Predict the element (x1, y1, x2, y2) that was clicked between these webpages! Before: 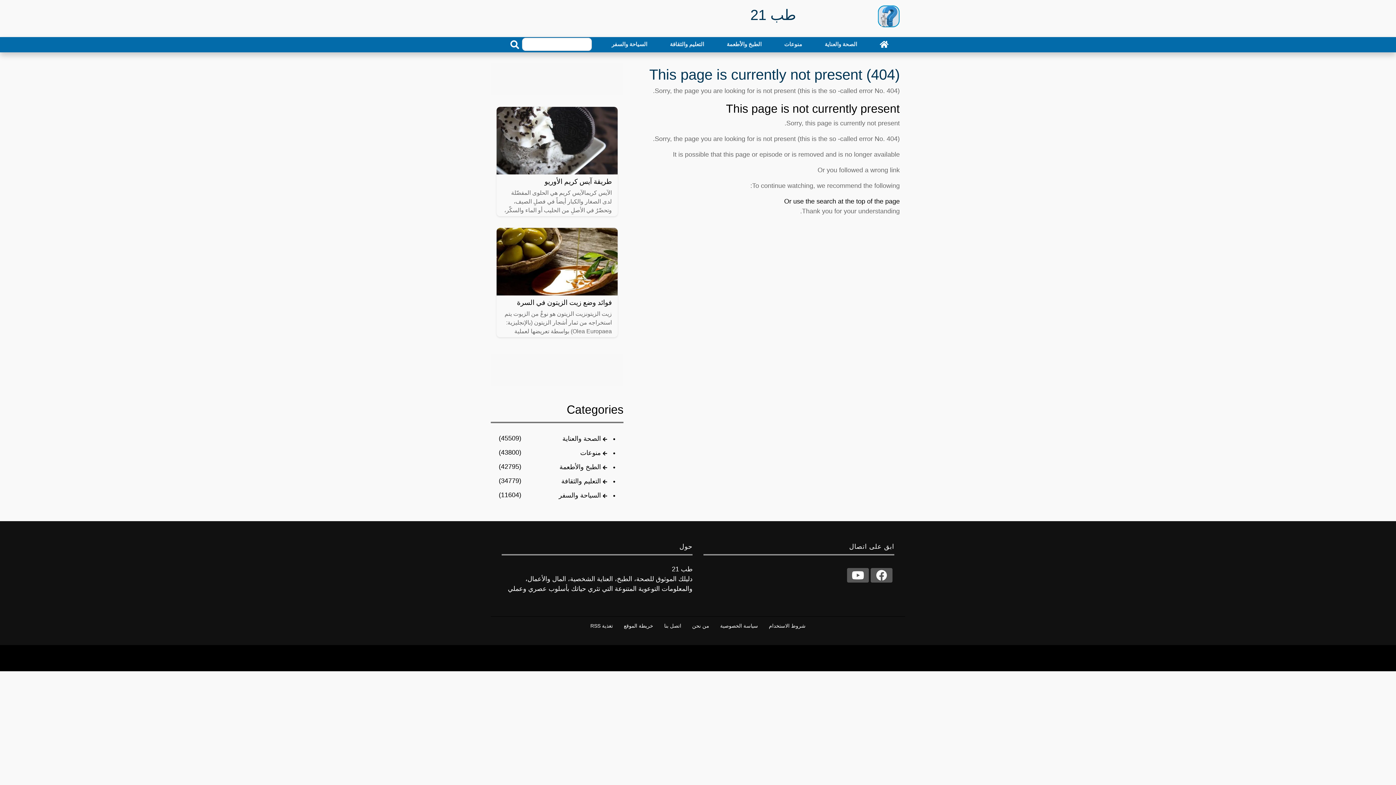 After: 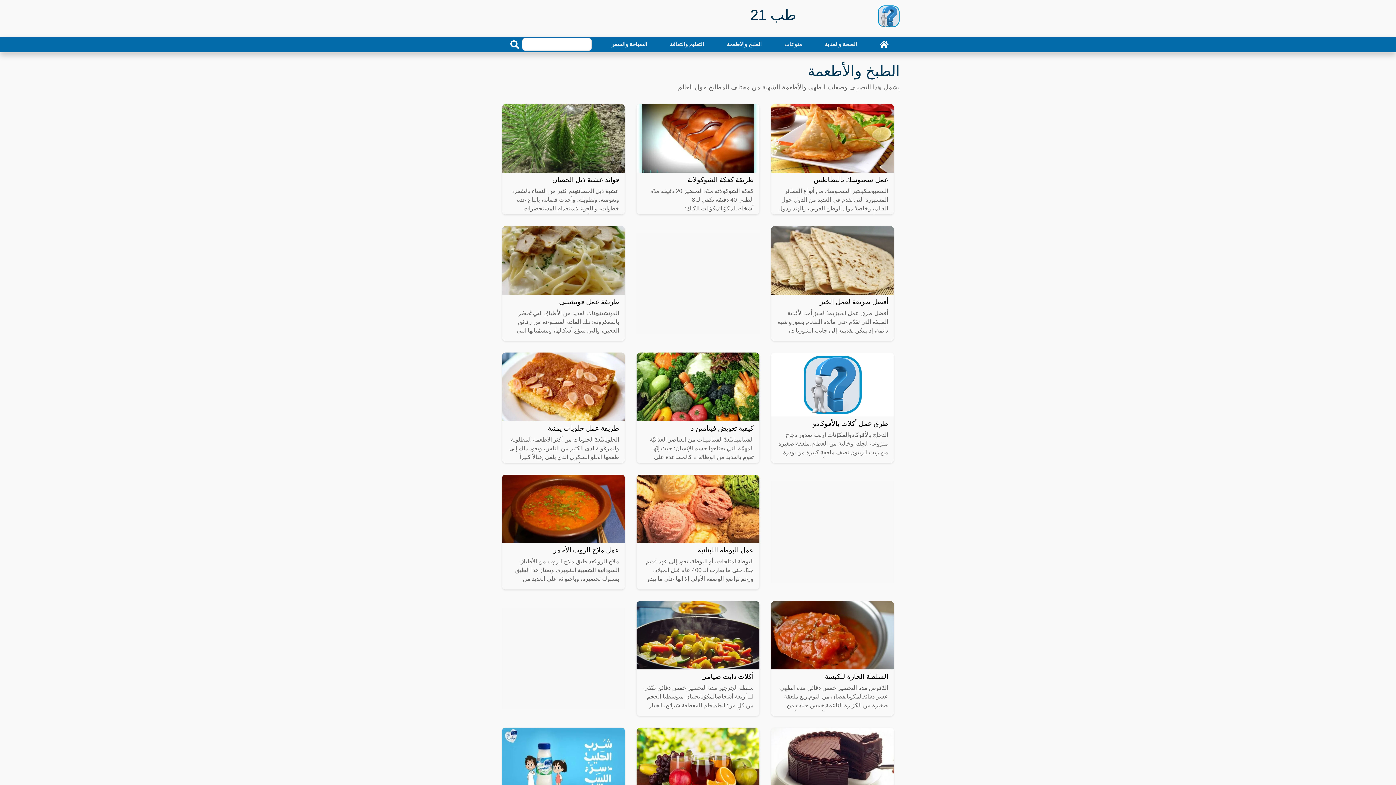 Action: label: الطبخ والأطعمة bbox: (724, 37, 764, 51)